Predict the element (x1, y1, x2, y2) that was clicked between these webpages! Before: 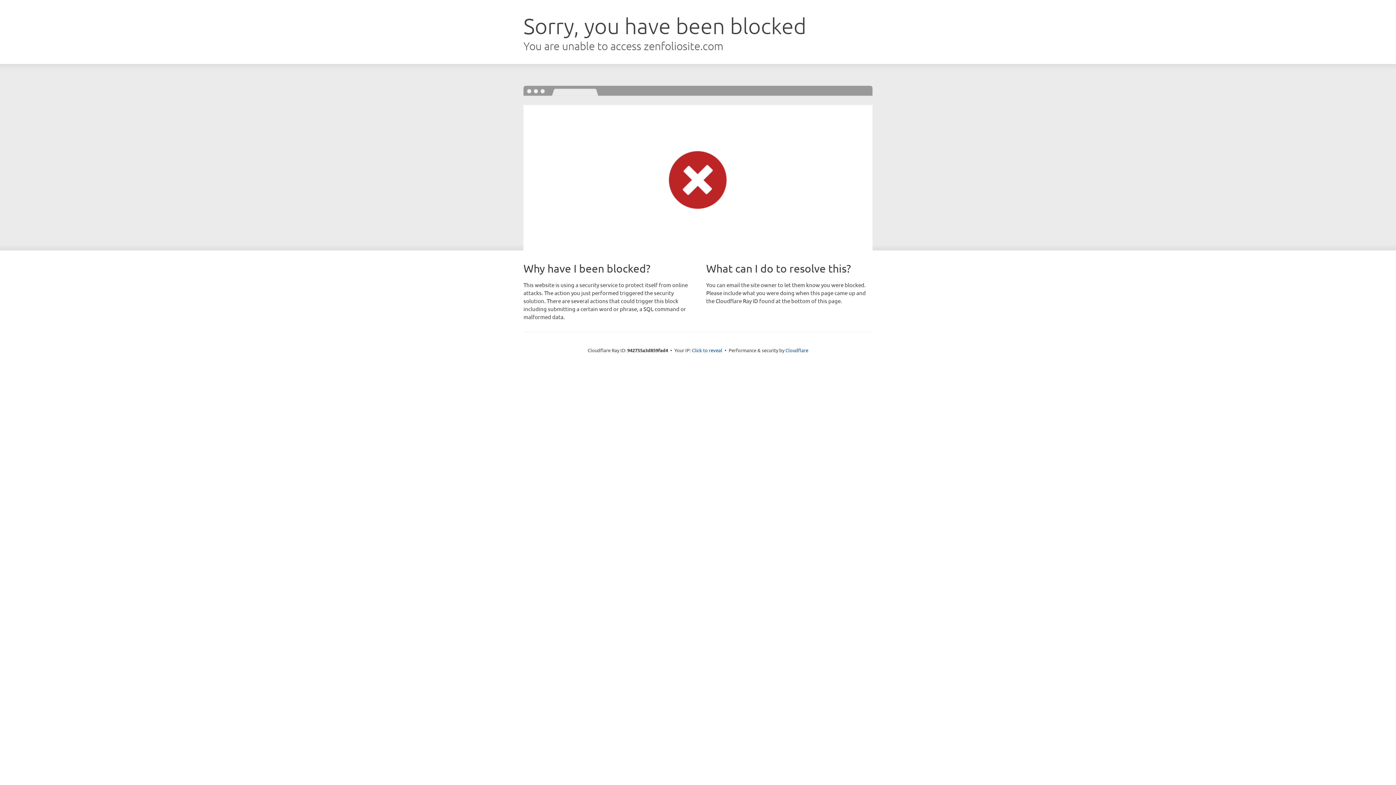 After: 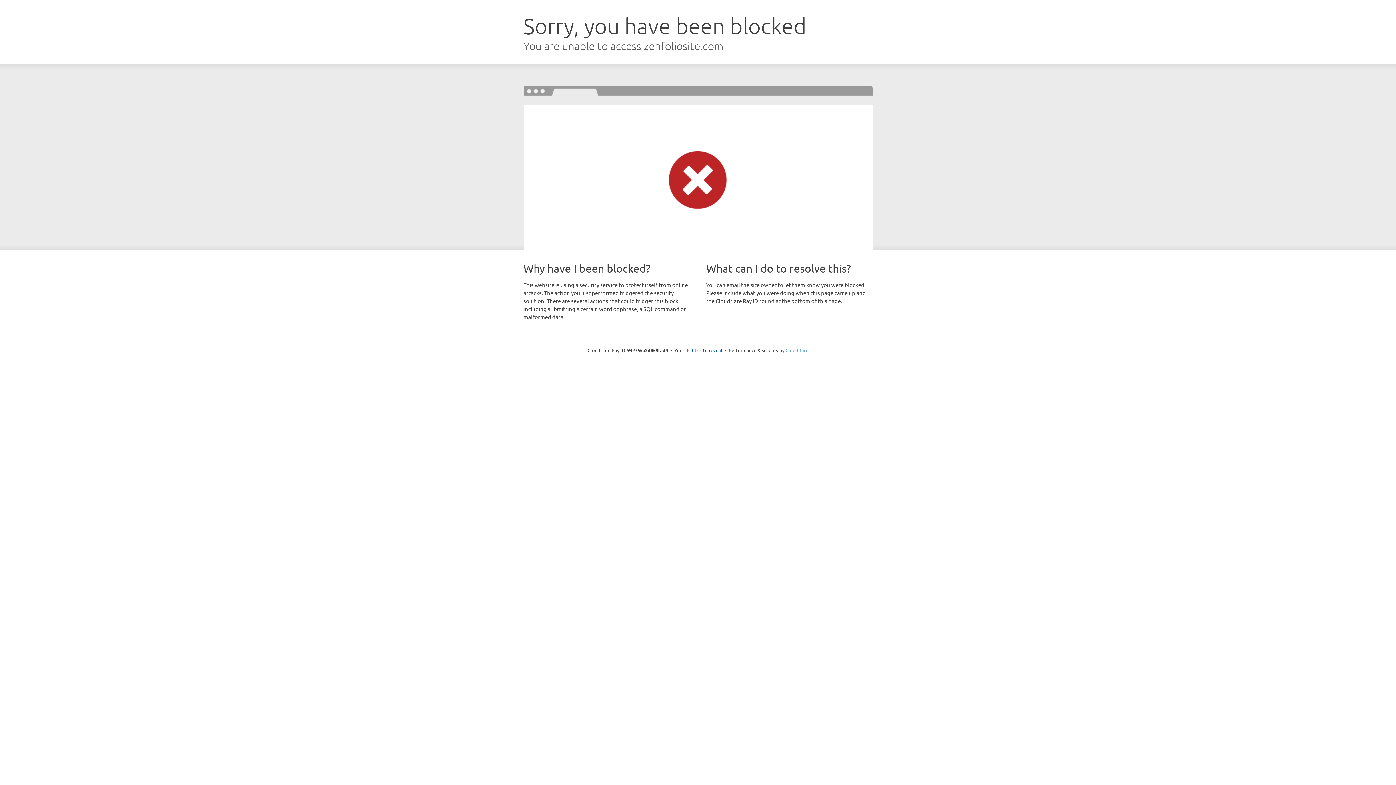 Action: bbox: (785, 347, 808, 353) label: Cloudflare